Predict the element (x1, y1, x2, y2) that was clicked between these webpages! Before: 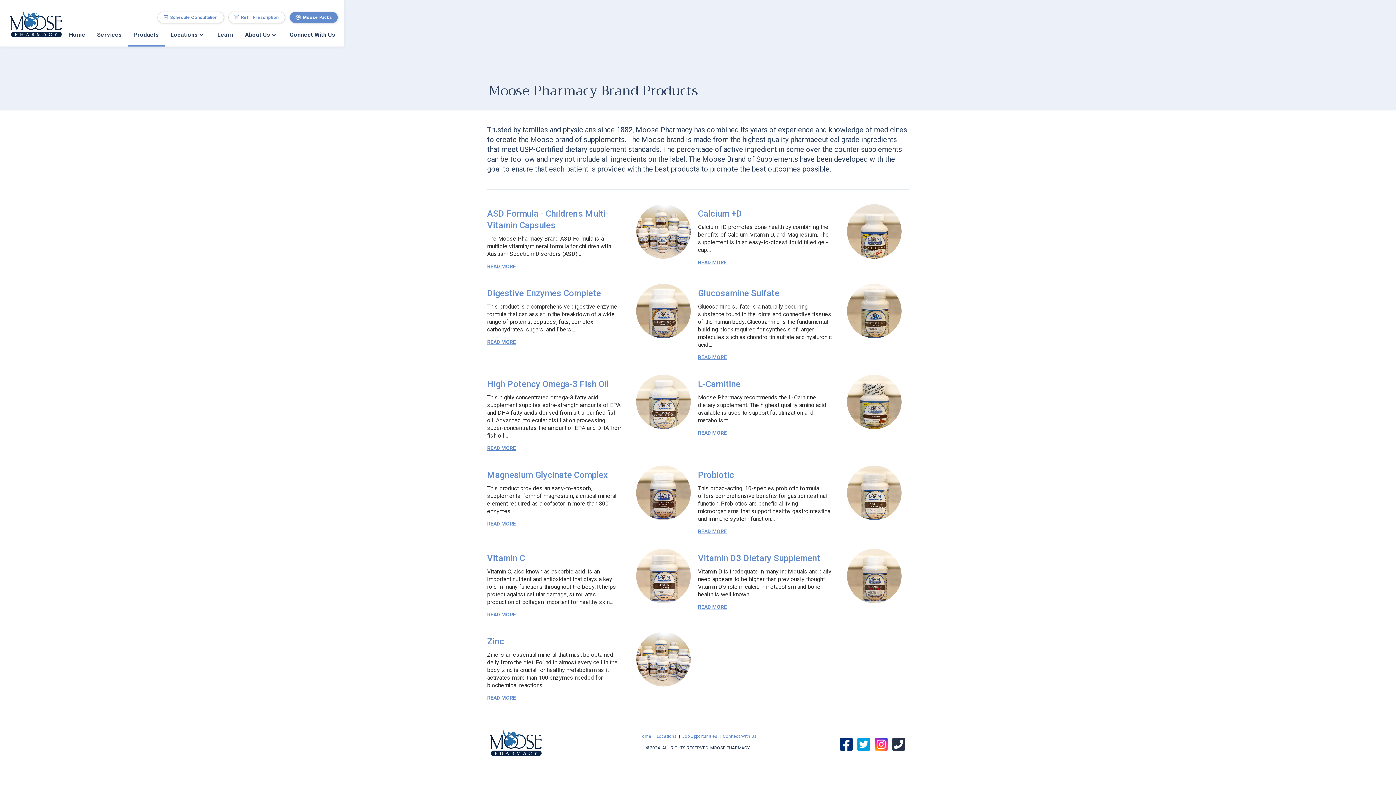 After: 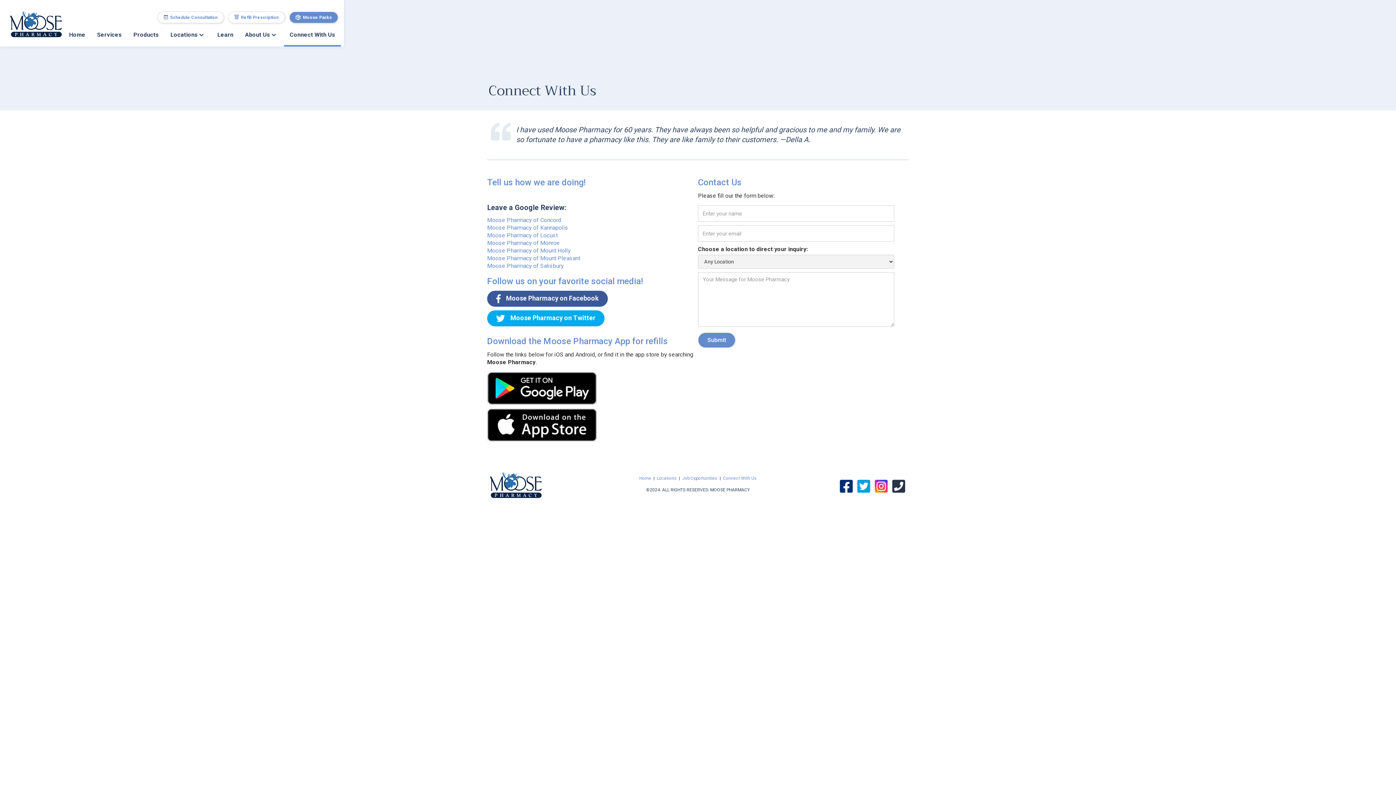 Action: bbox: (284, 23, 341, 46) label: Connect With Us